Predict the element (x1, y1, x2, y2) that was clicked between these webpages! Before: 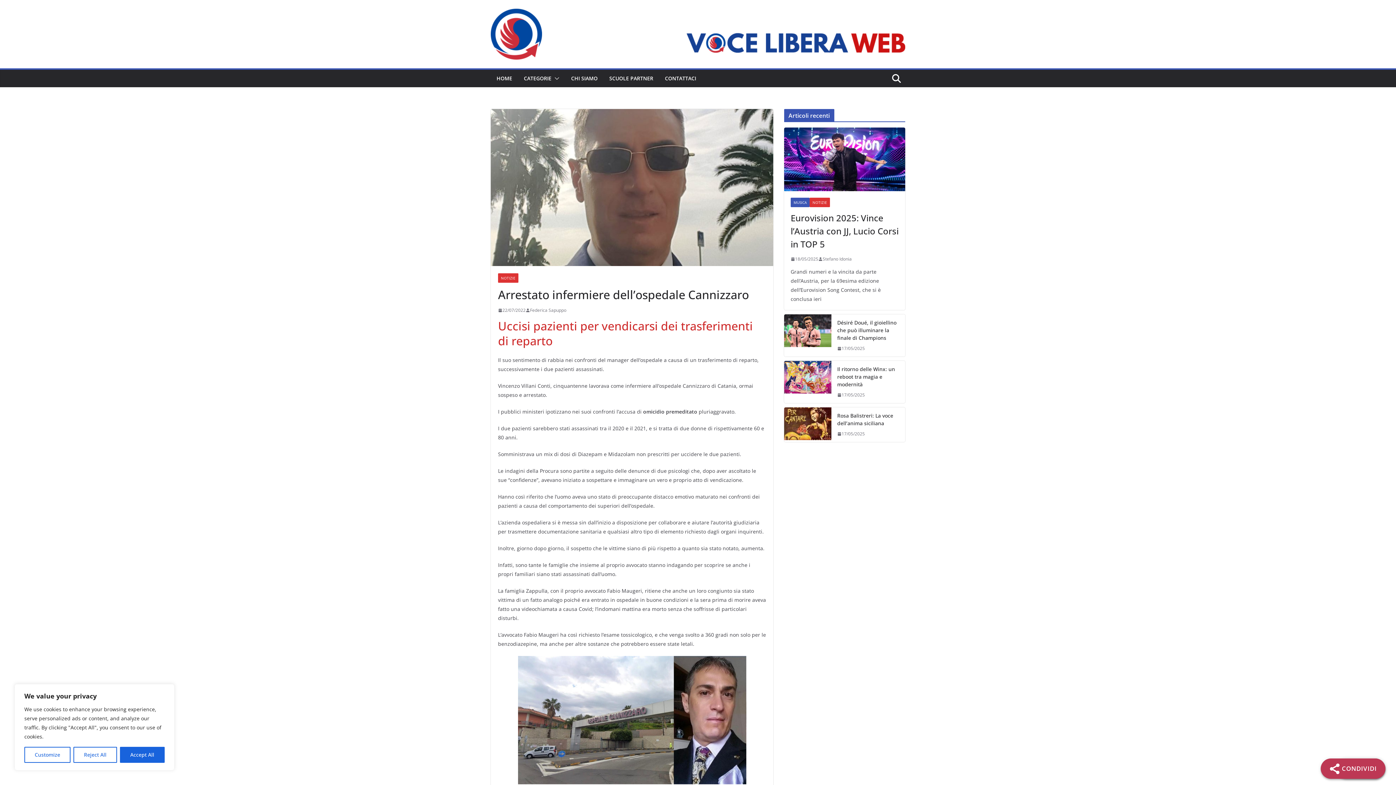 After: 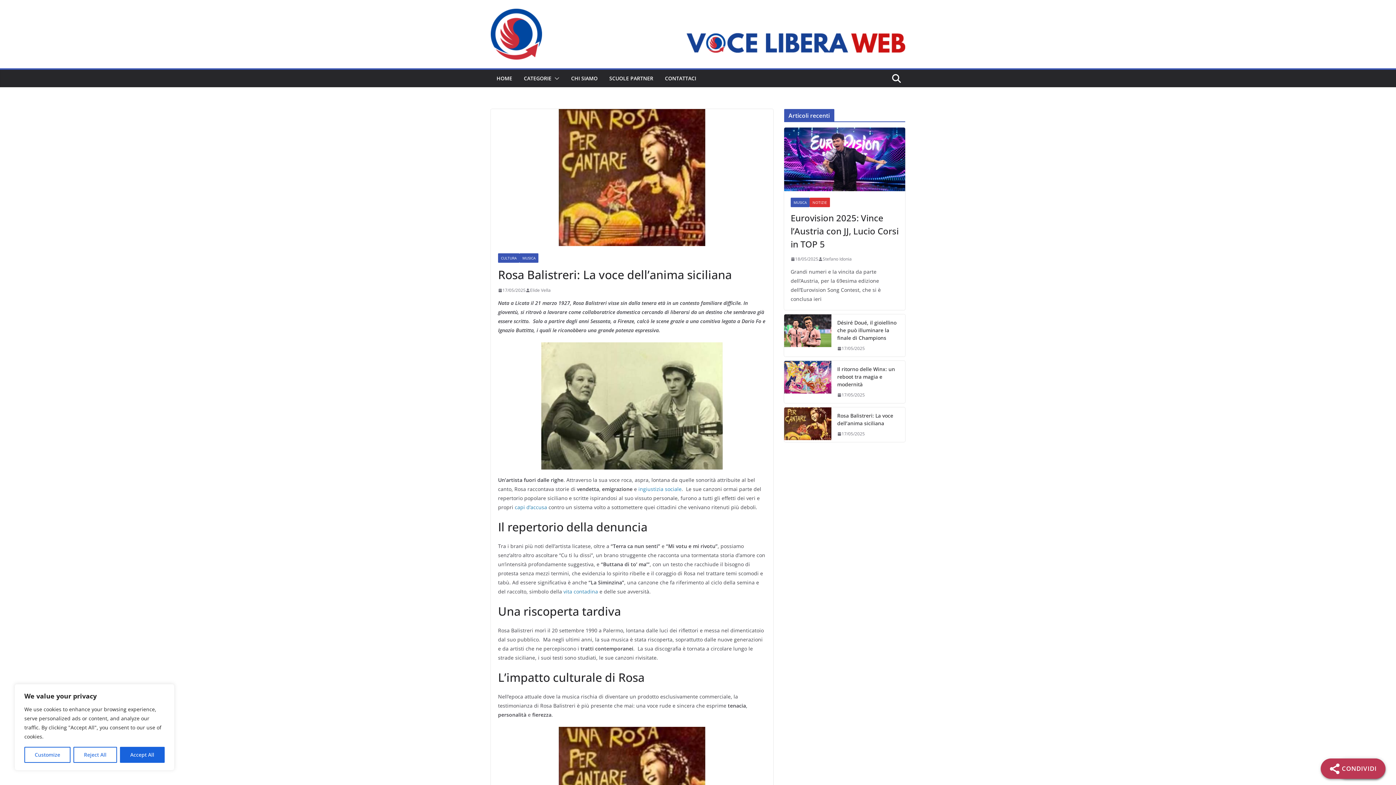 Action: bbox: (784, 407, 831, 442)